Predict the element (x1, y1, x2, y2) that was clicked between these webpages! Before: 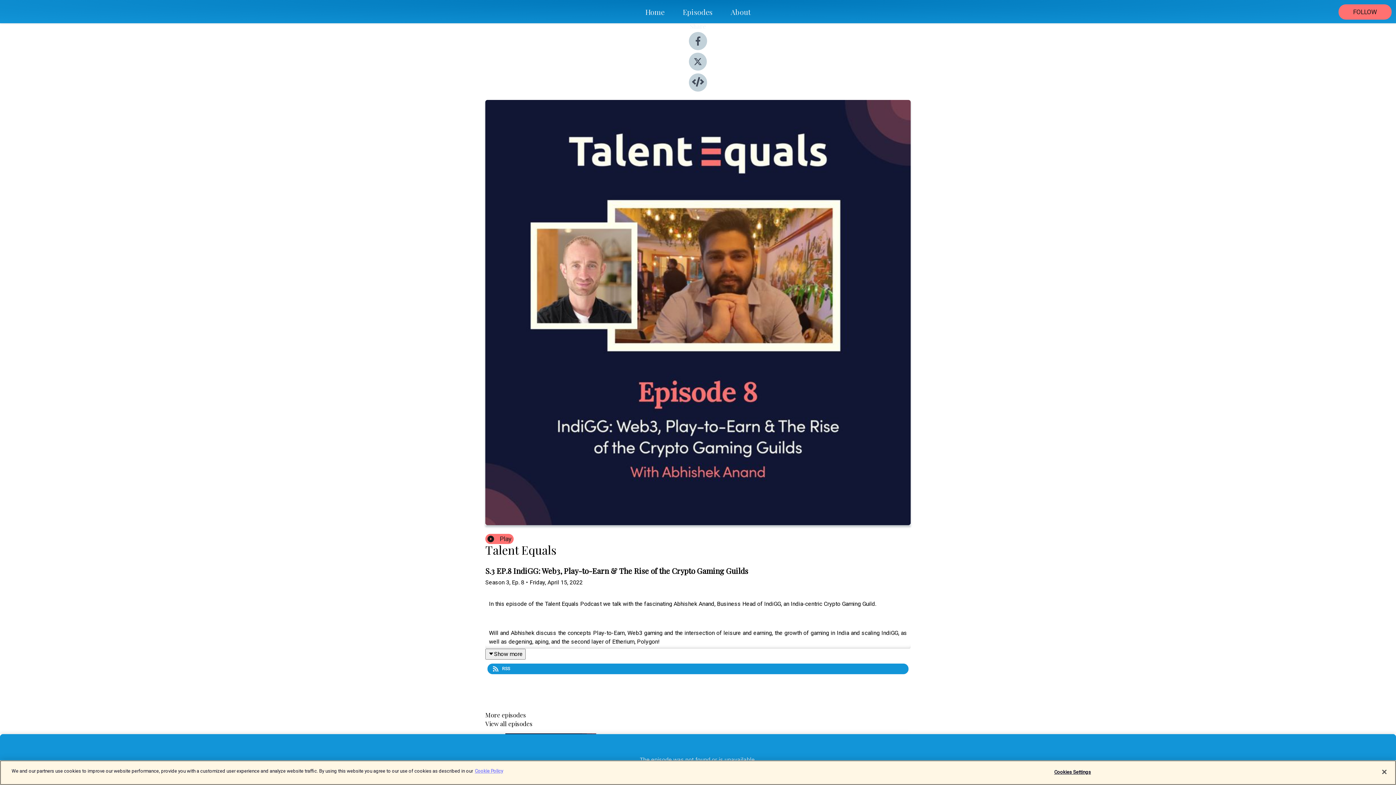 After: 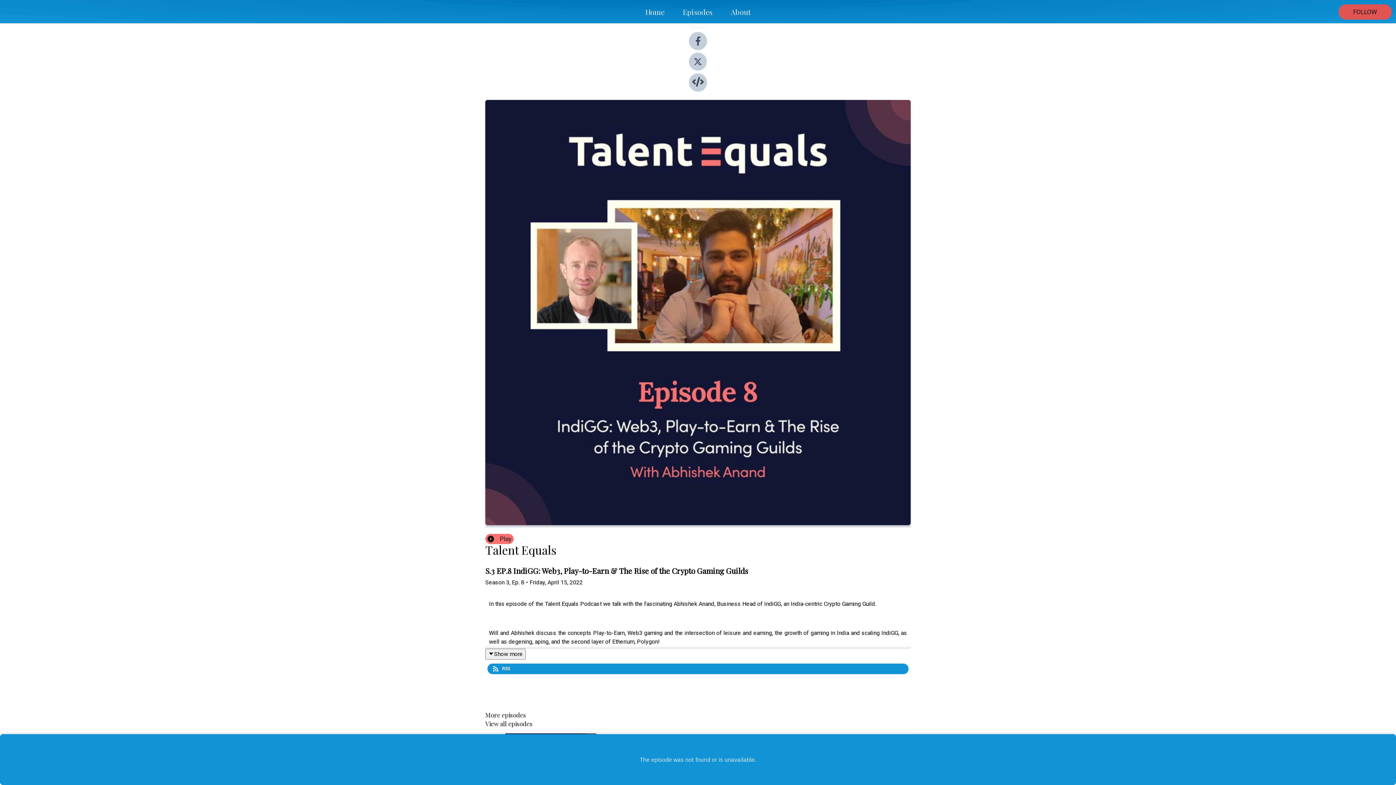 Action: label: FOLLOW bbox: (1338, 4, 1392, 19)